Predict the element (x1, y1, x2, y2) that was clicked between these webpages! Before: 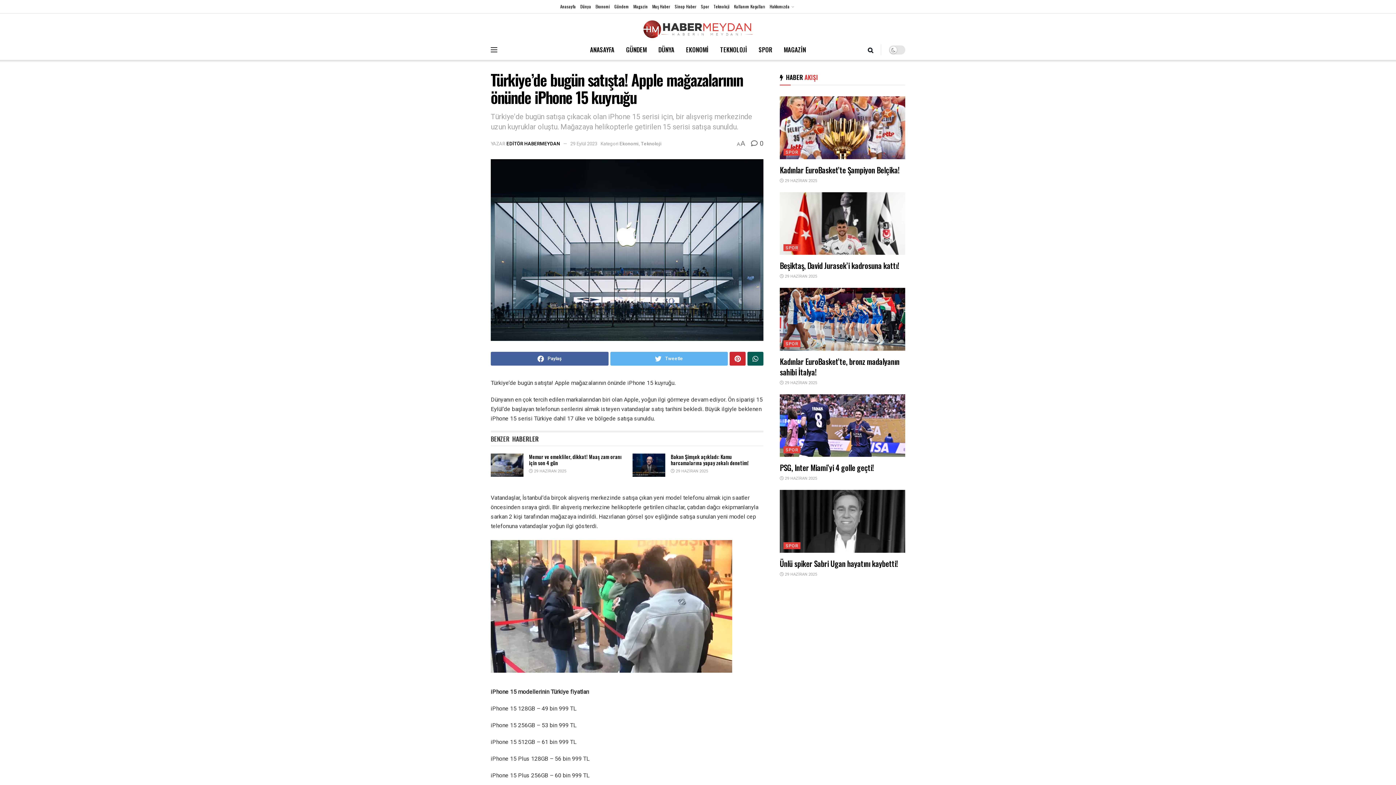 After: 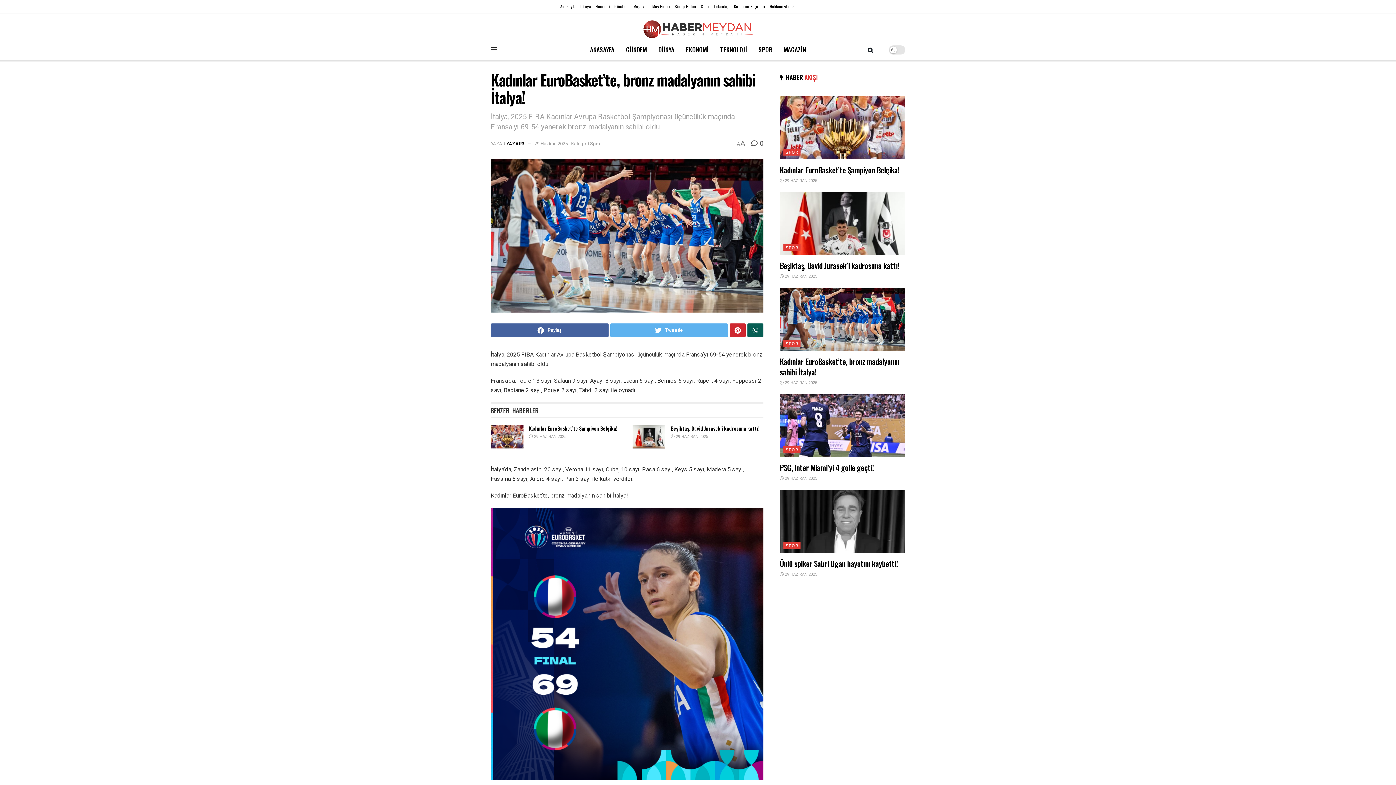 Action: bbox: (780, 379, 817, 386) label:  29 HAZİRAN 2025